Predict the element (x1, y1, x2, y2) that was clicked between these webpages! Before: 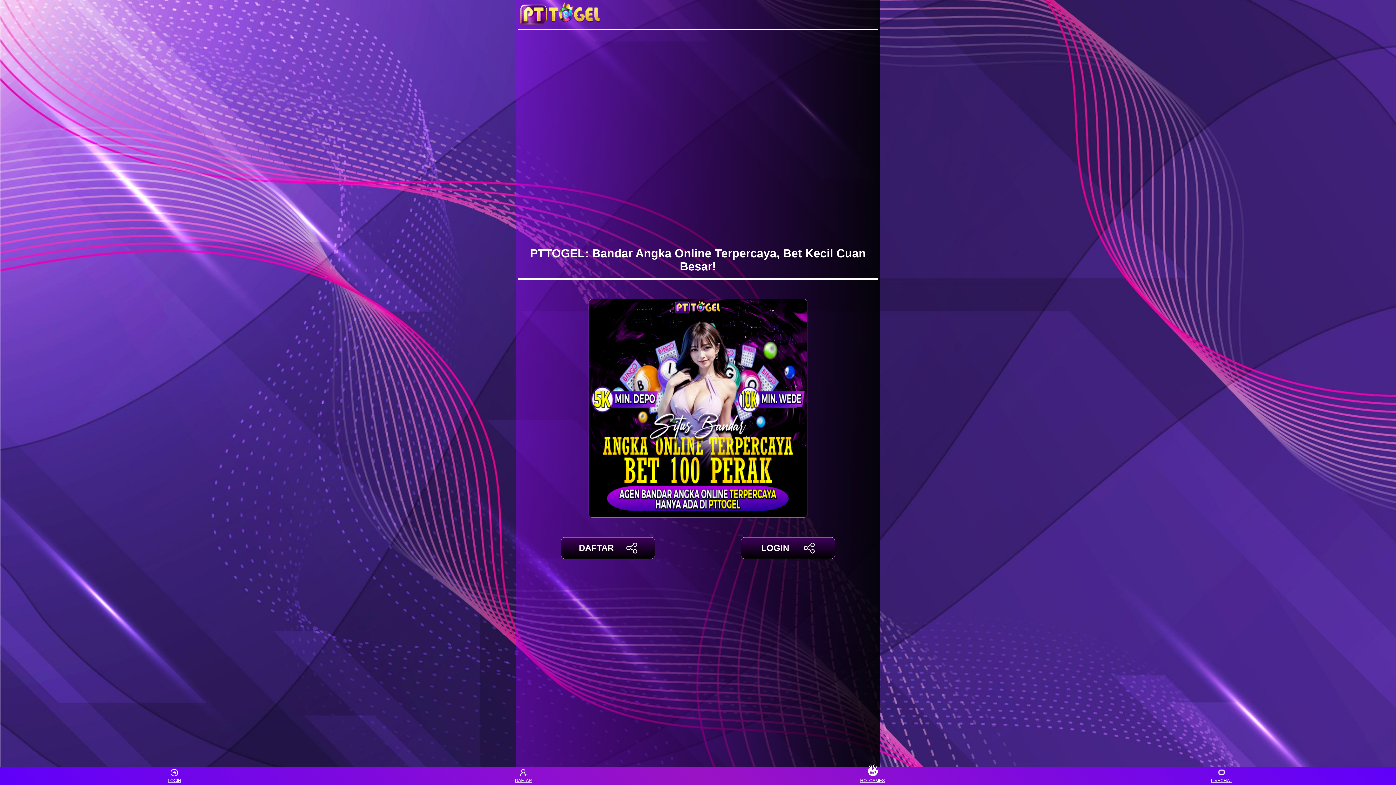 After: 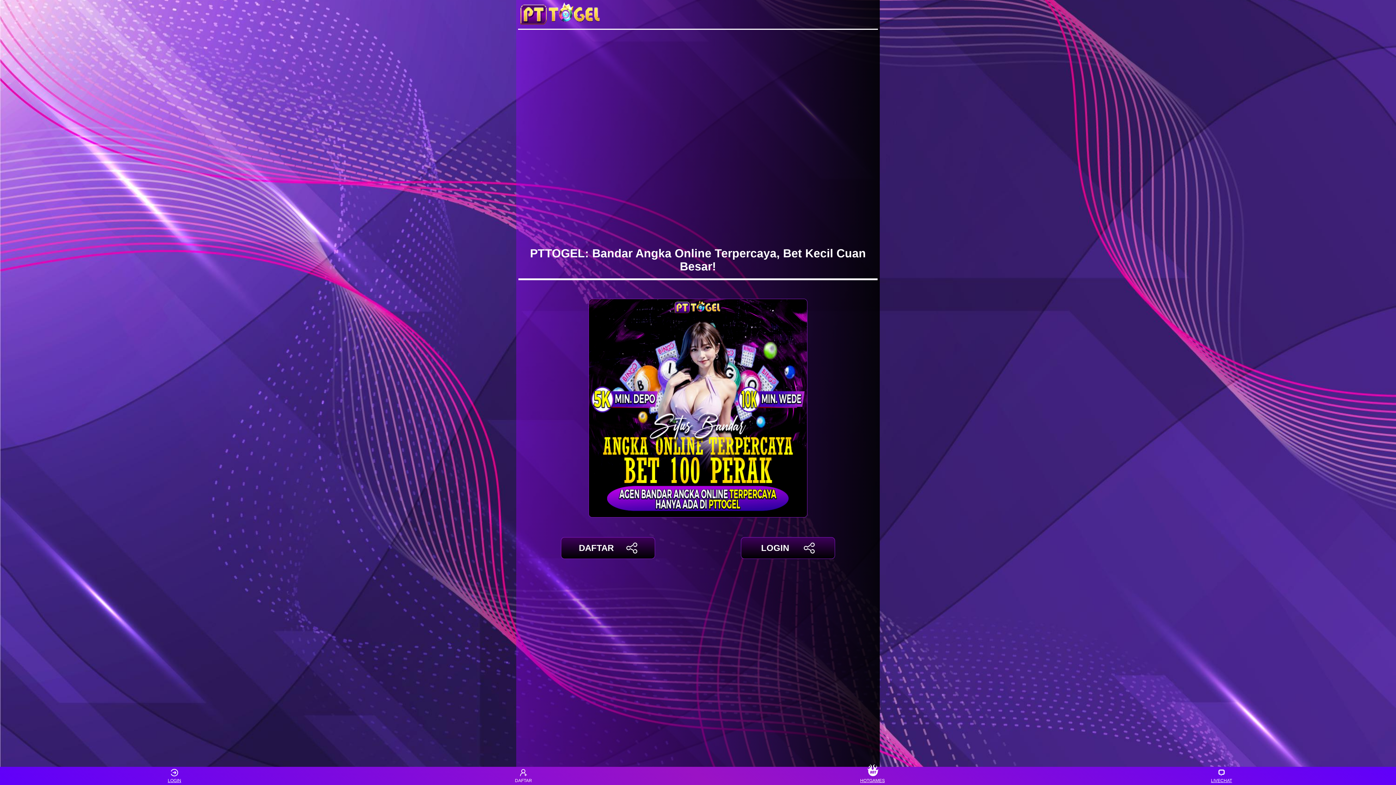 Action: bbox: (510, 768, 537, 783) label: DAFTAR